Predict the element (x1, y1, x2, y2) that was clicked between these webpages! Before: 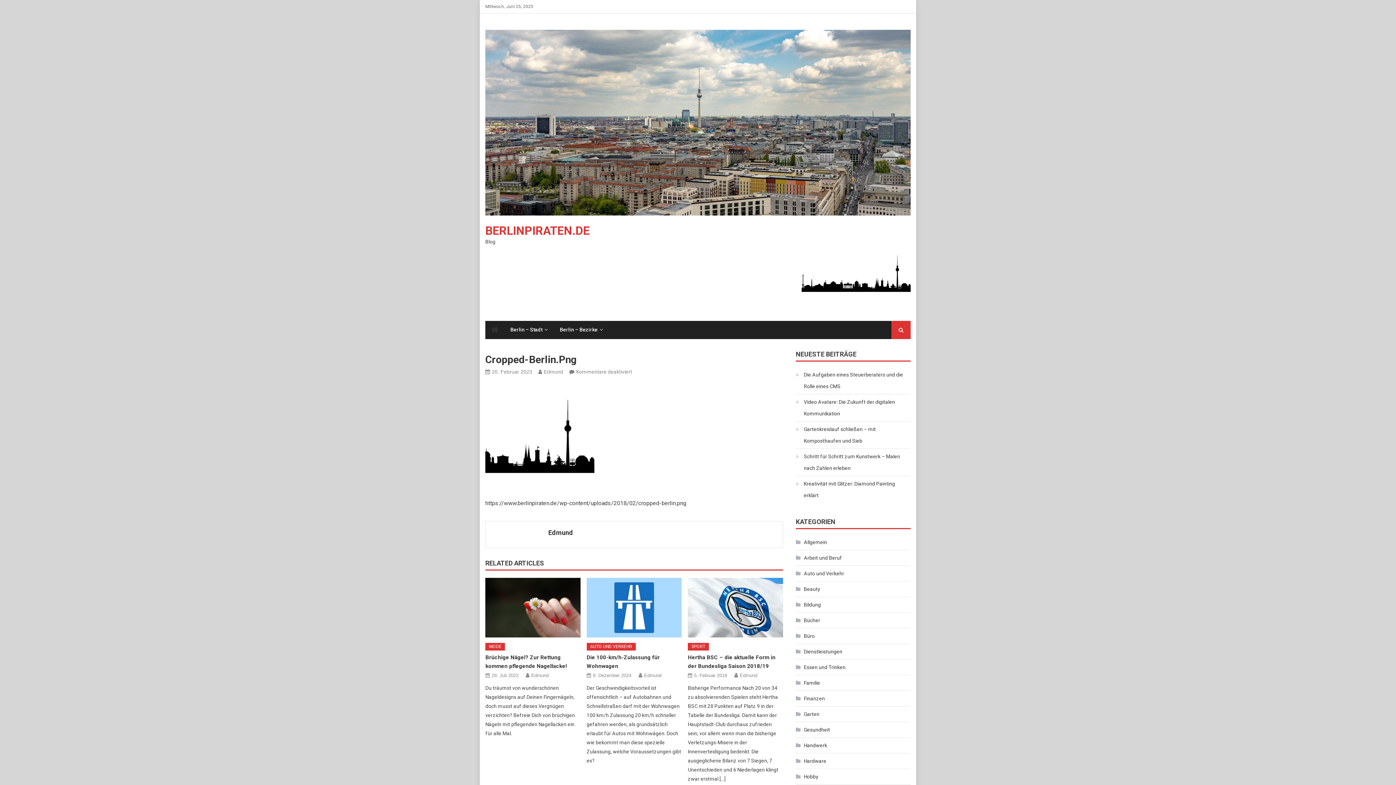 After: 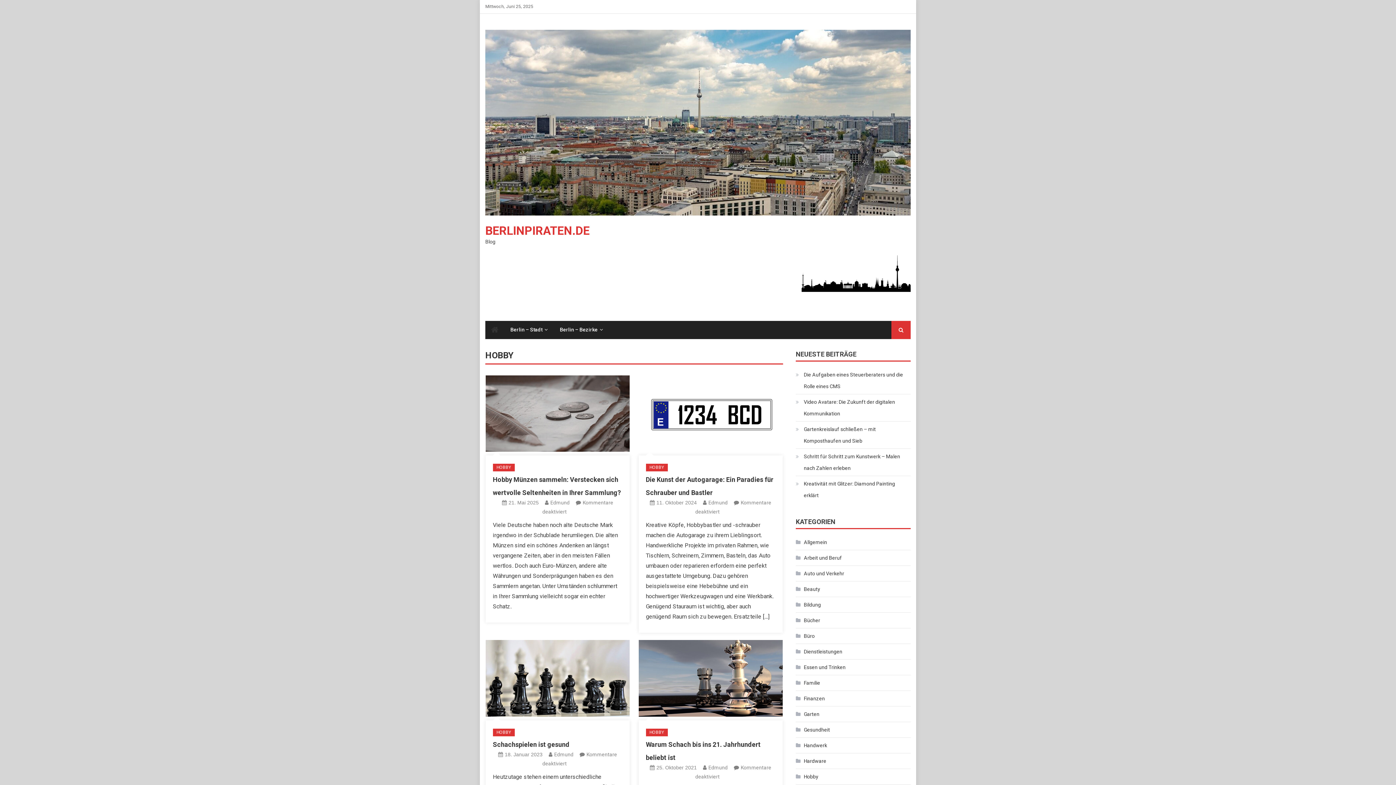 Action: bbox: (796, 771, 818, 782) label: Hobby